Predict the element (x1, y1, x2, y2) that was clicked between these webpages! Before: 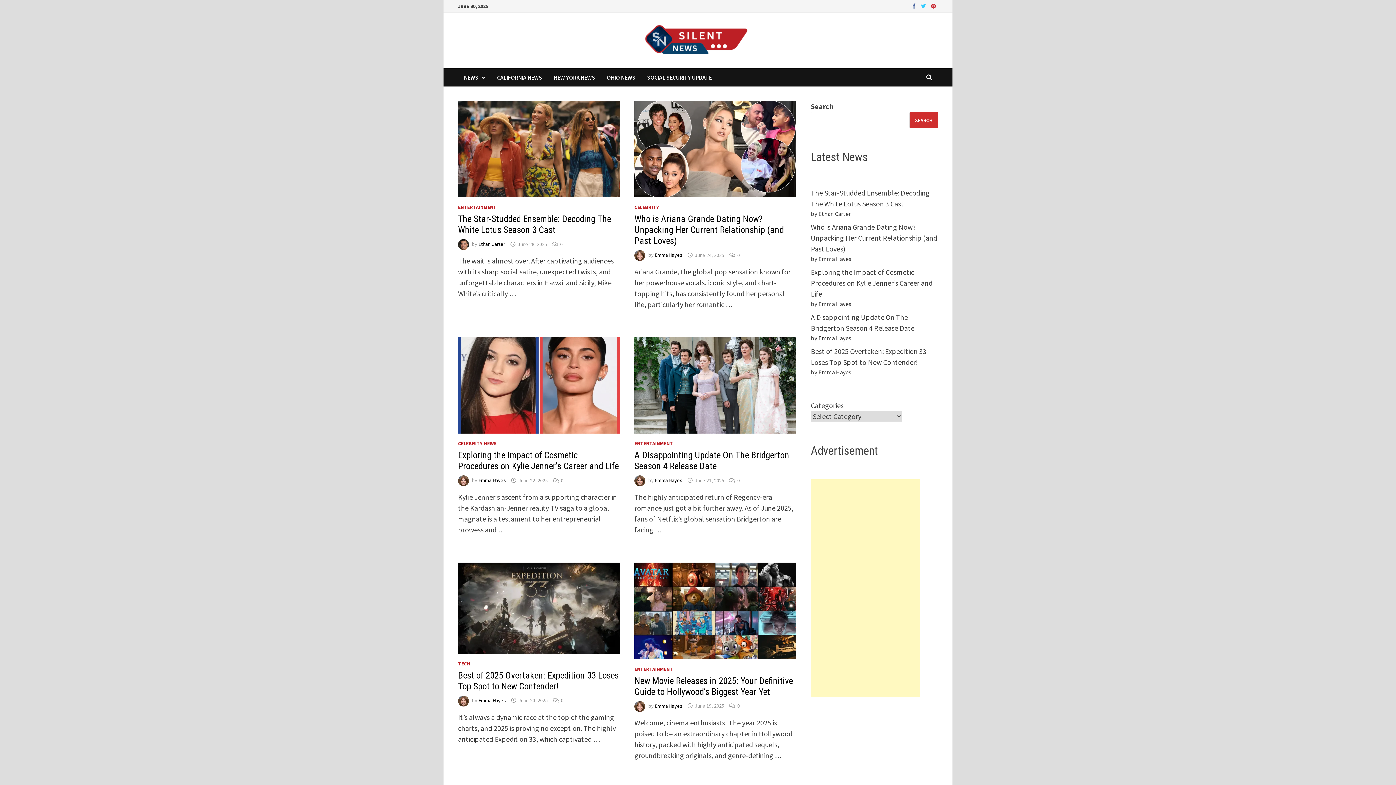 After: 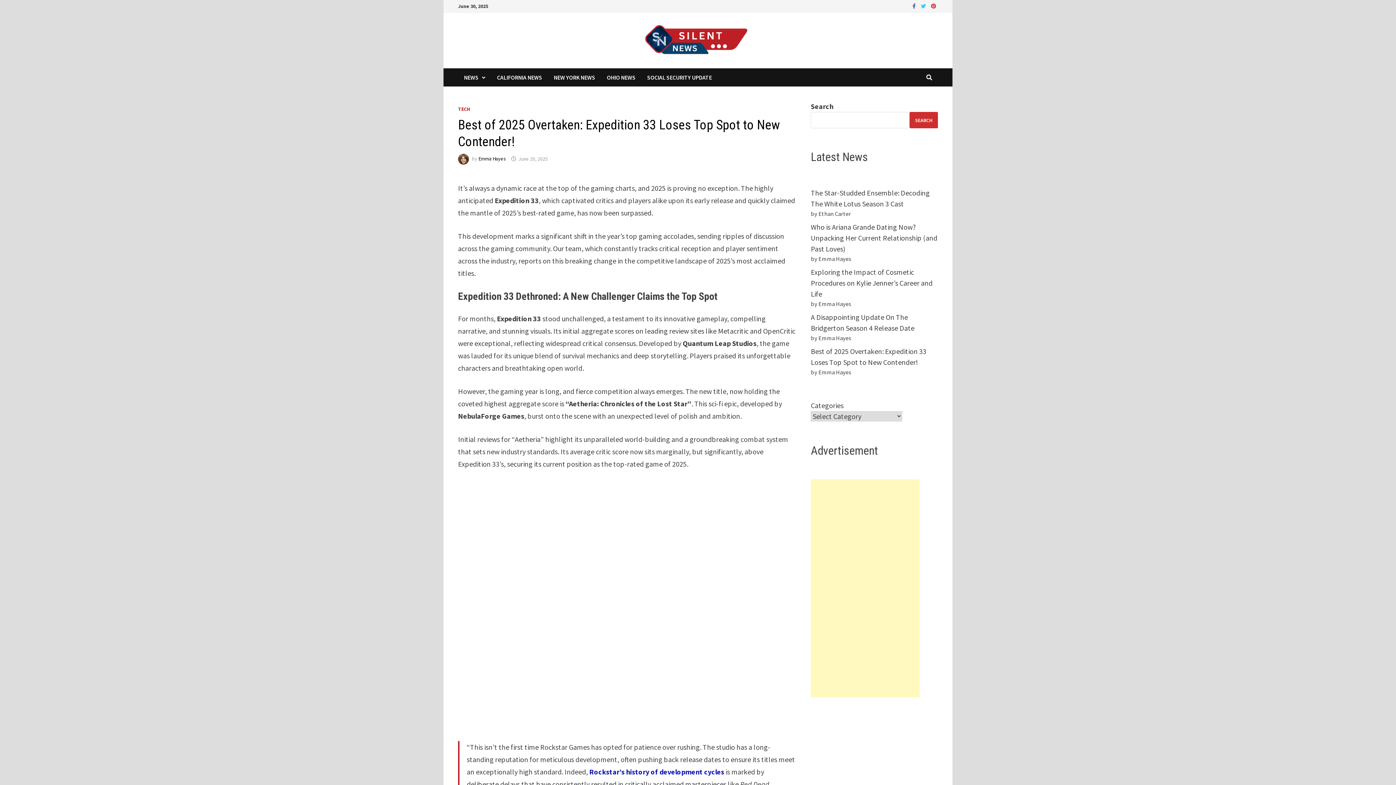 Action: bbox: (518, 697, 548, 704) label: June 20, 2025